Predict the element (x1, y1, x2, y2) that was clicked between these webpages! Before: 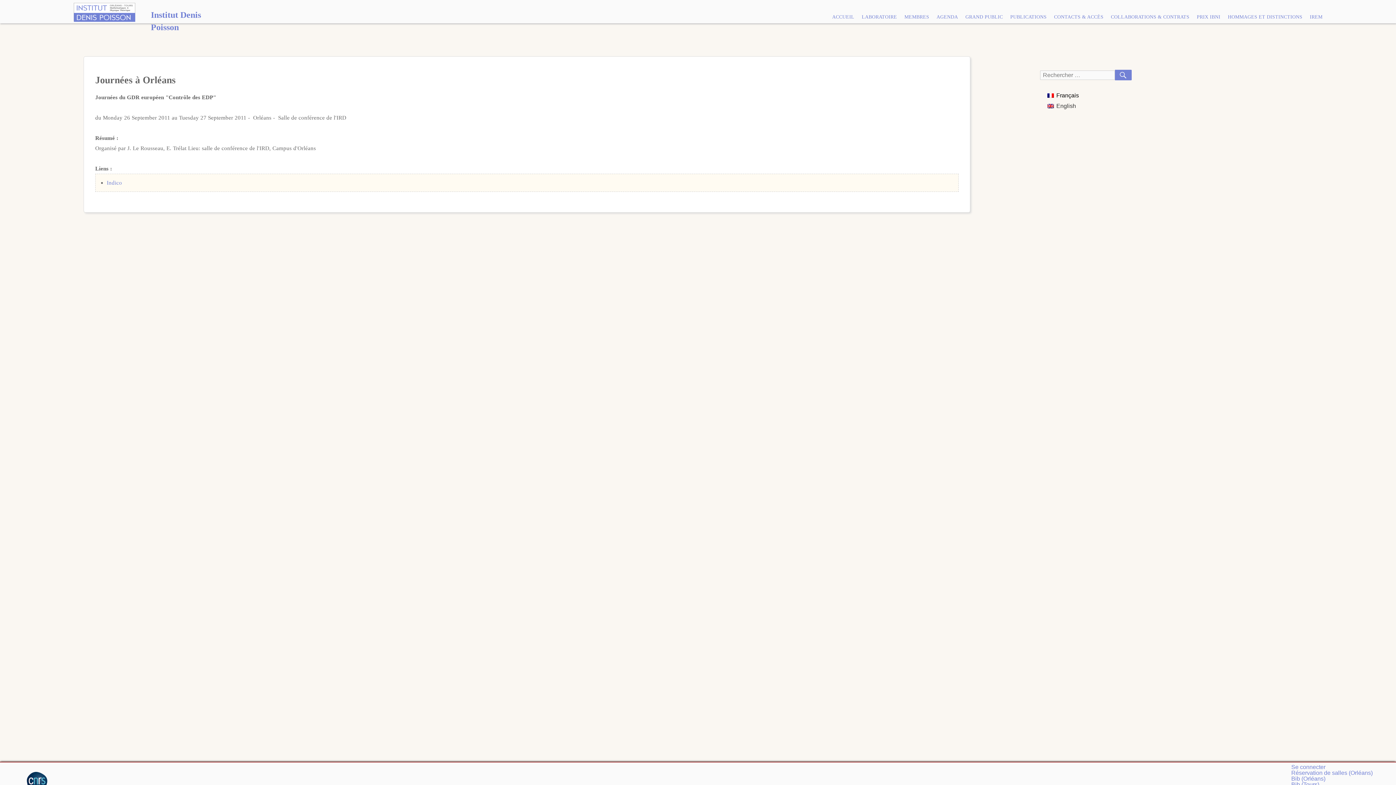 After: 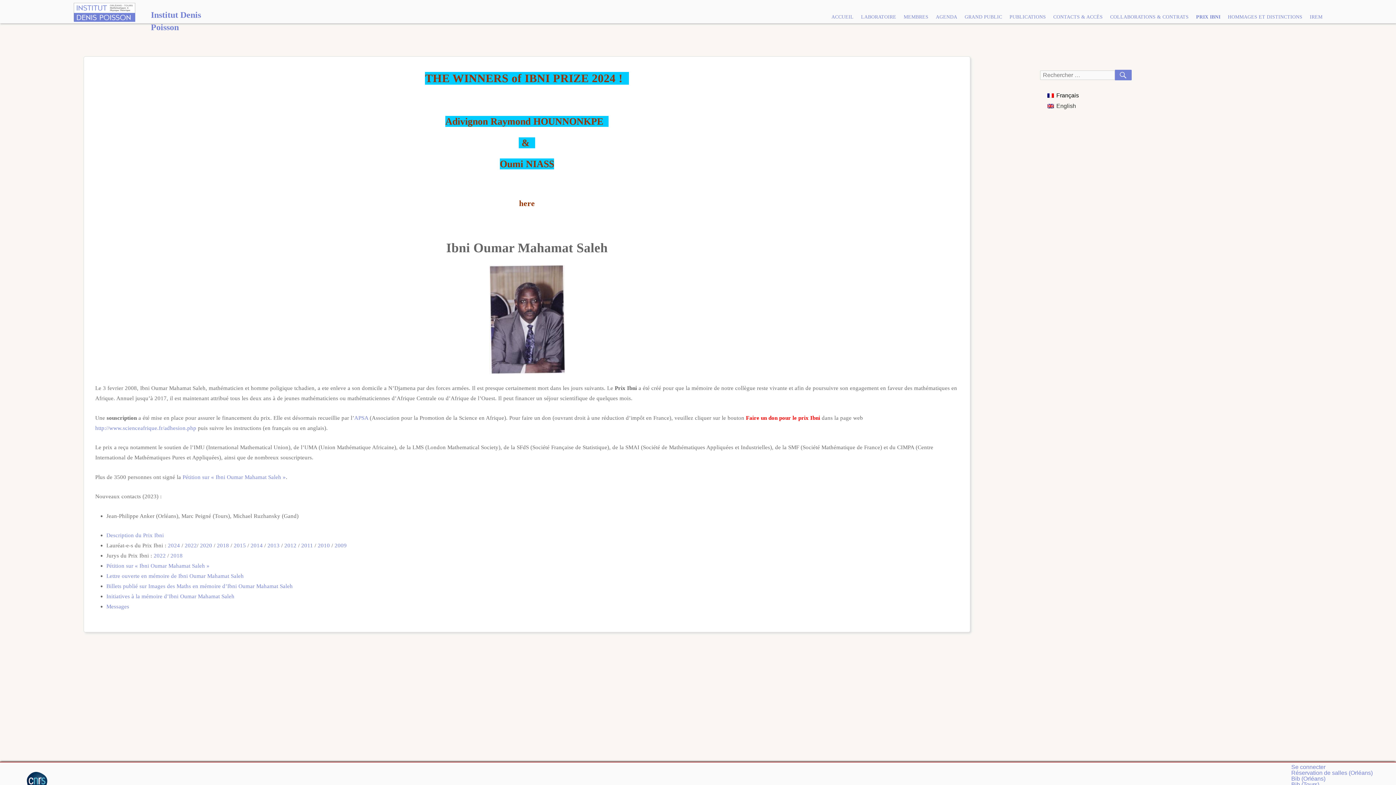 Action: label: PRIX IBNI bbox: (1193, 11, 1224, 23)